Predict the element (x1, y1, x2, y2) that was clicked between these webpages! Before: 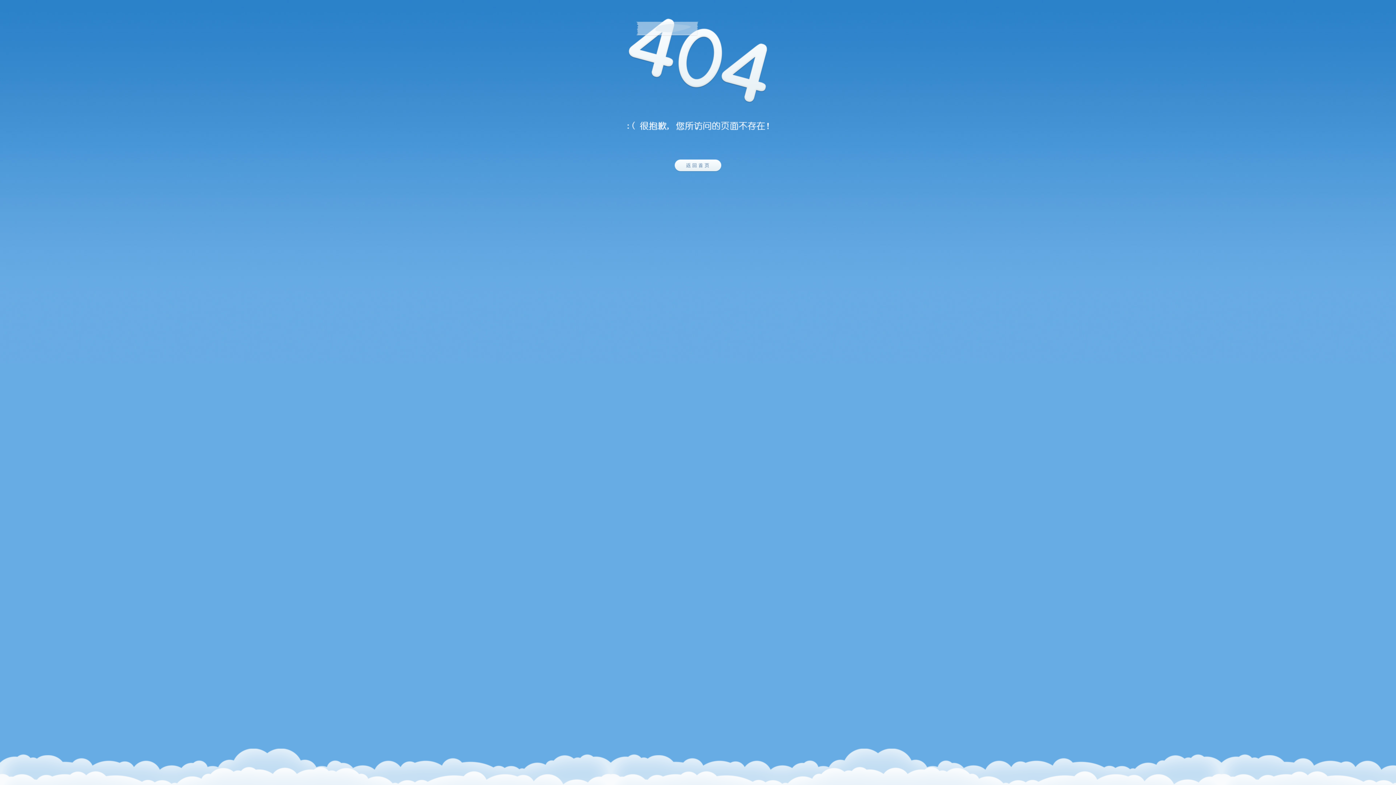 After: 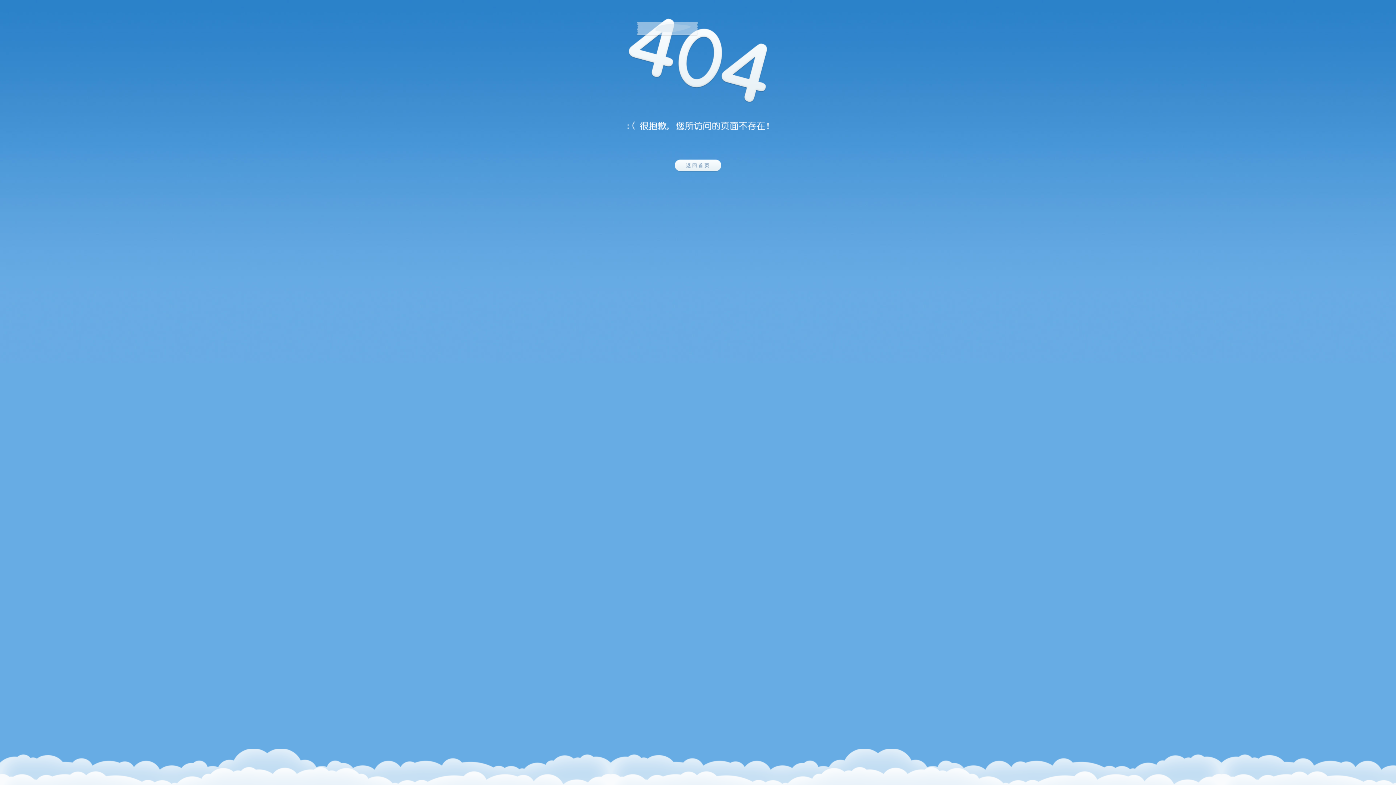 Action: bbox: (674, 185, 721, 191)